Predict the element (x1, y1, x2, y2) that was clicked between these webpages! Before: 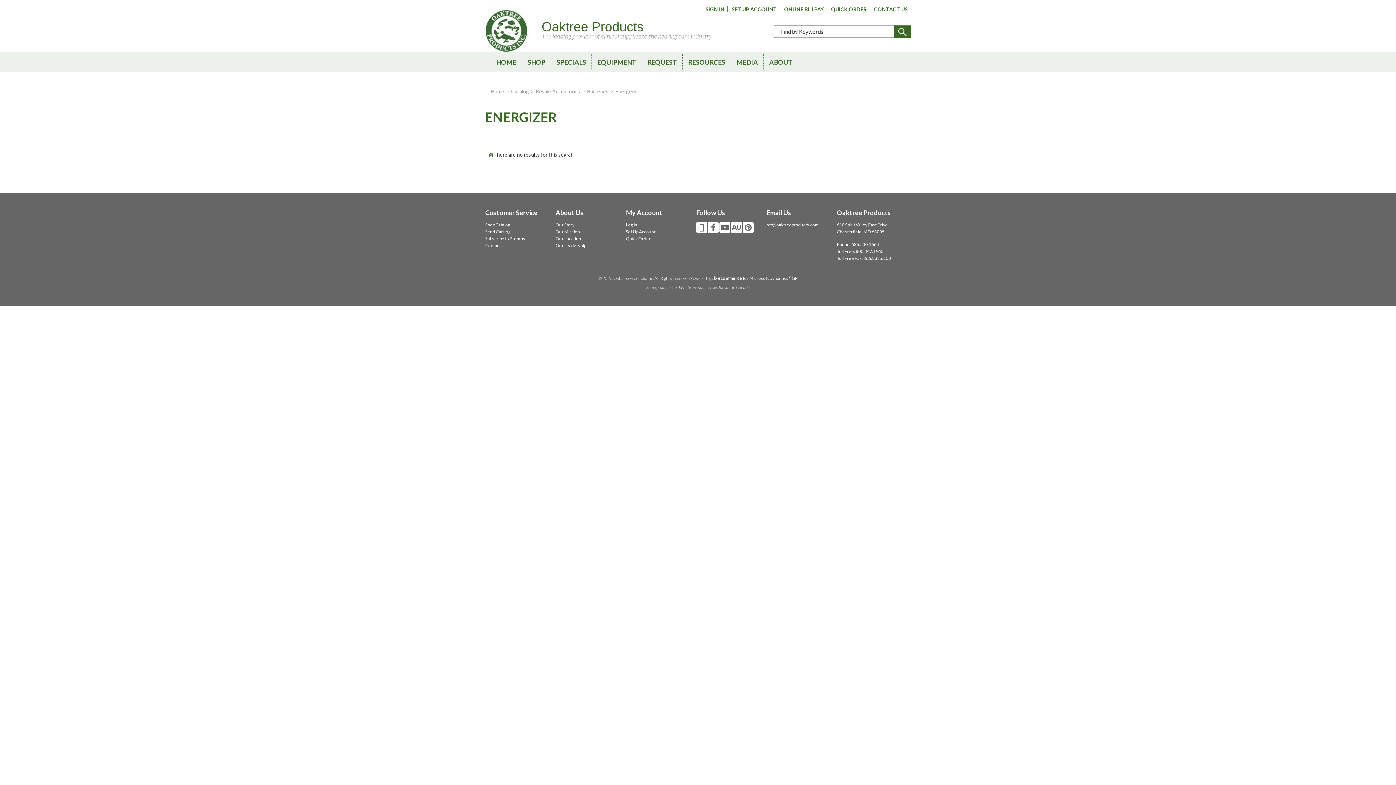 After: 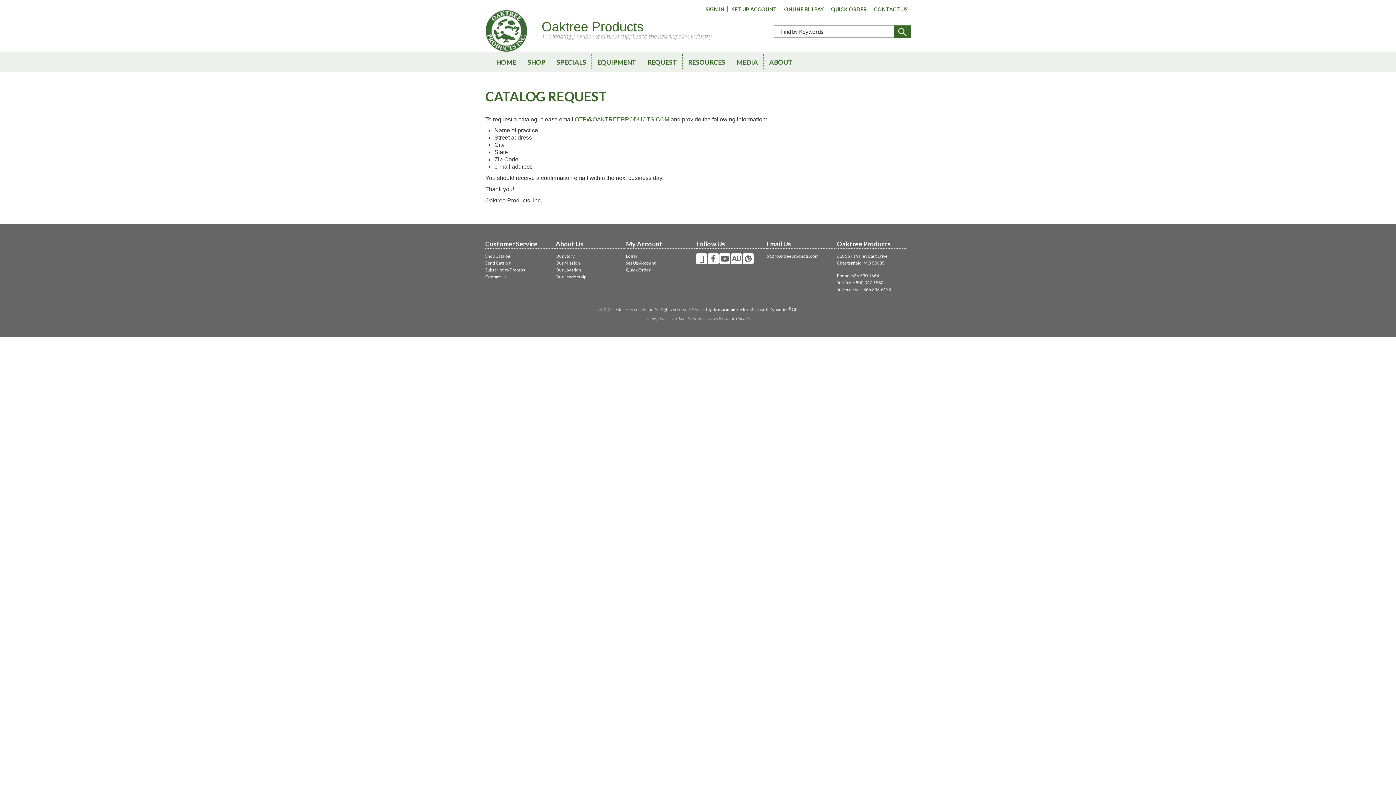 Action: bbox: (485, 229, 510, 234) label: Send Catalog